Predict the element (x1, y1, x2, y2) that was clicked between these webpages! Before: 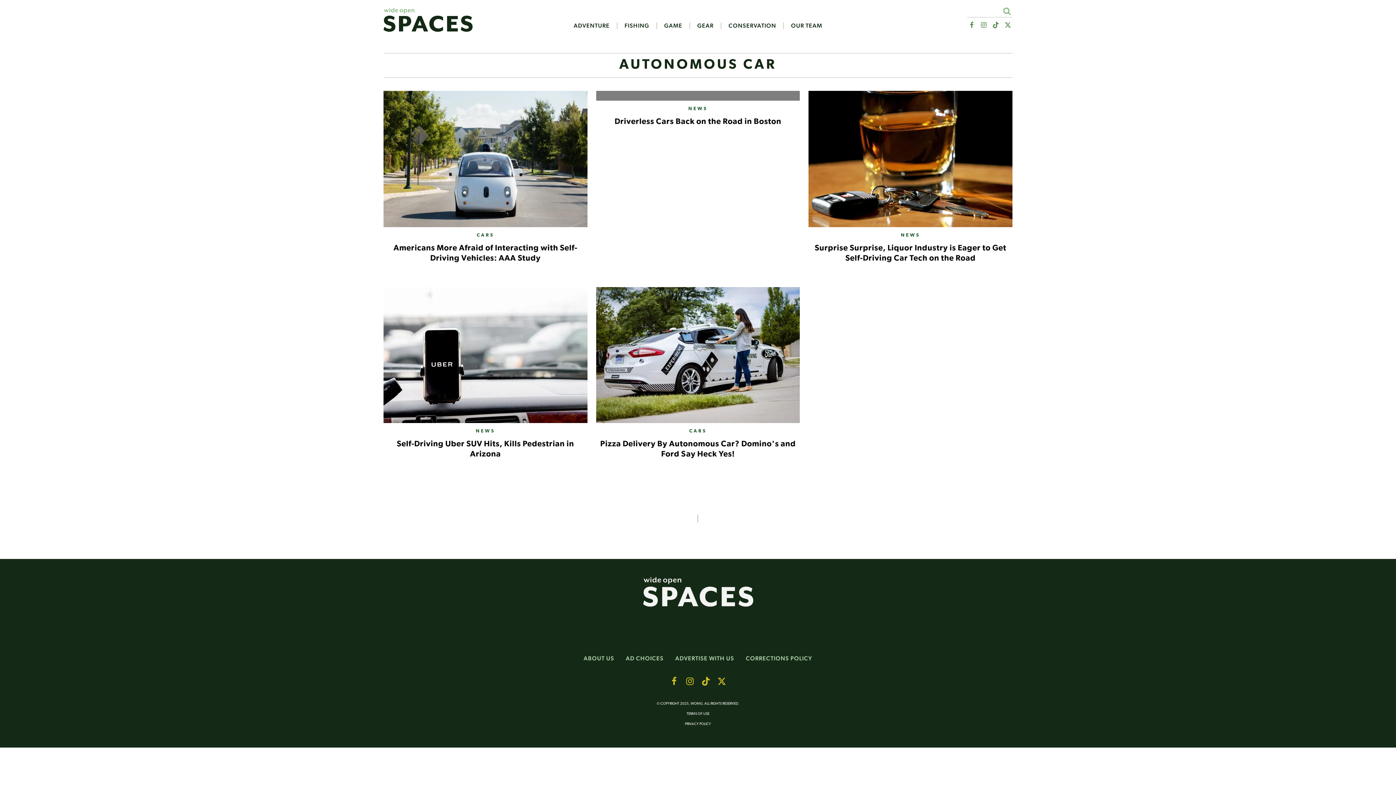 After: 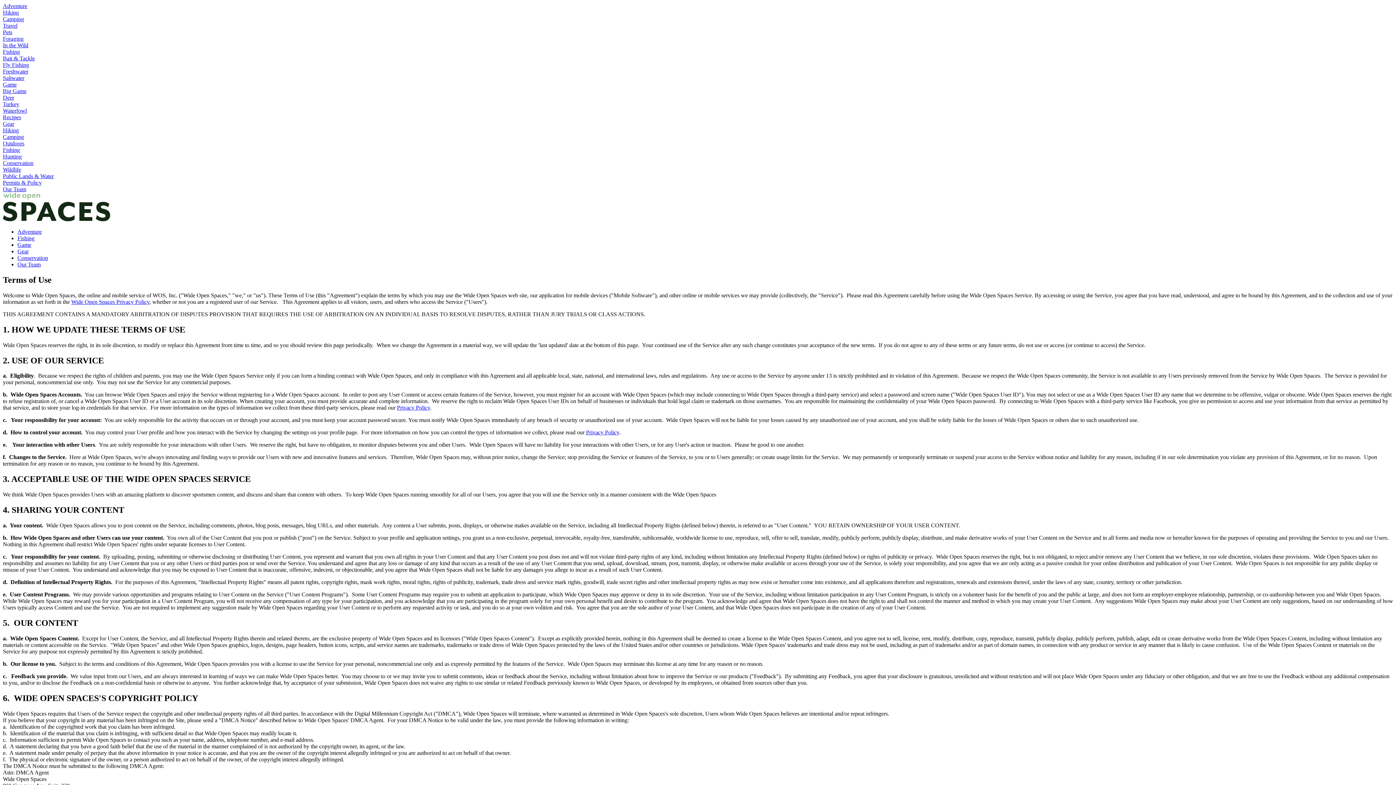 Action: bbox: (686, 712, 709, 716) label: TERMS OF USE